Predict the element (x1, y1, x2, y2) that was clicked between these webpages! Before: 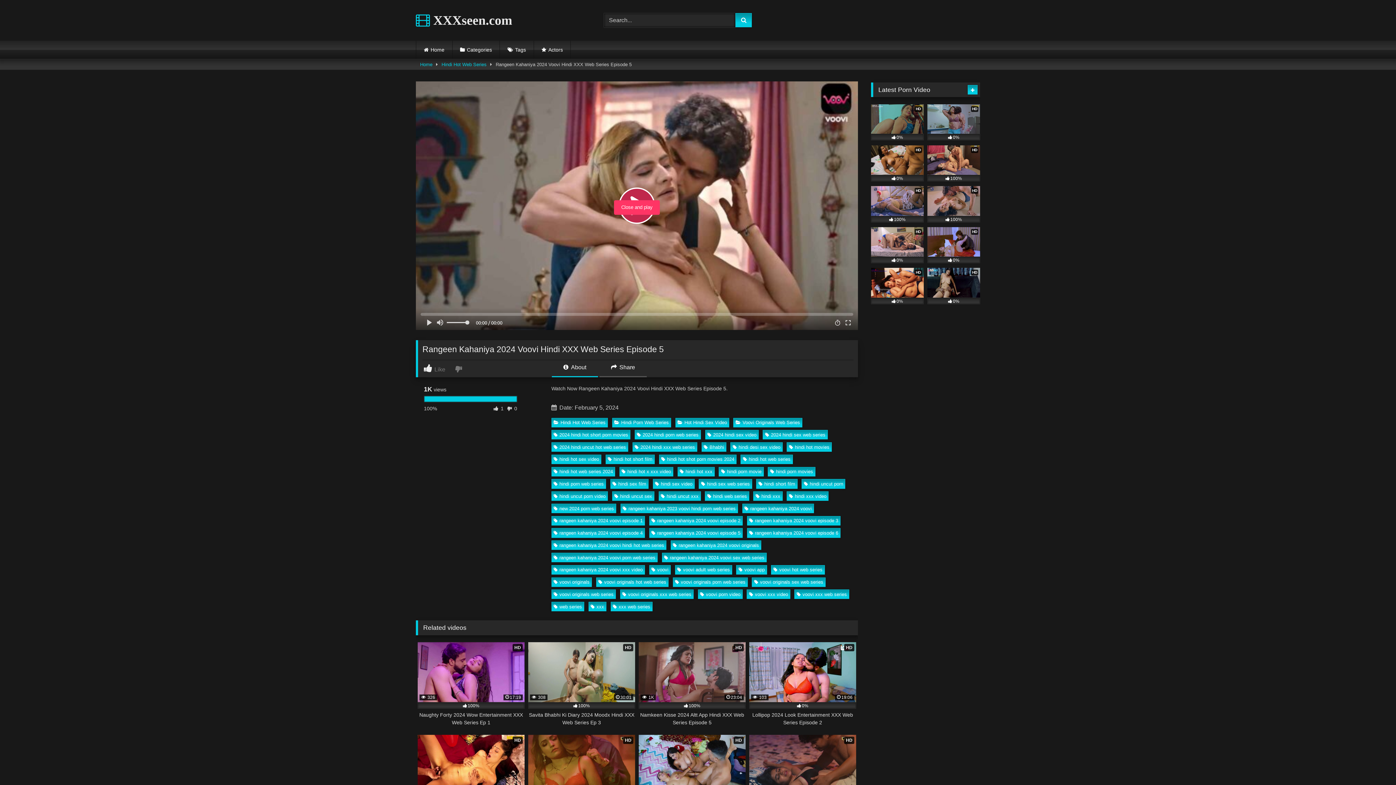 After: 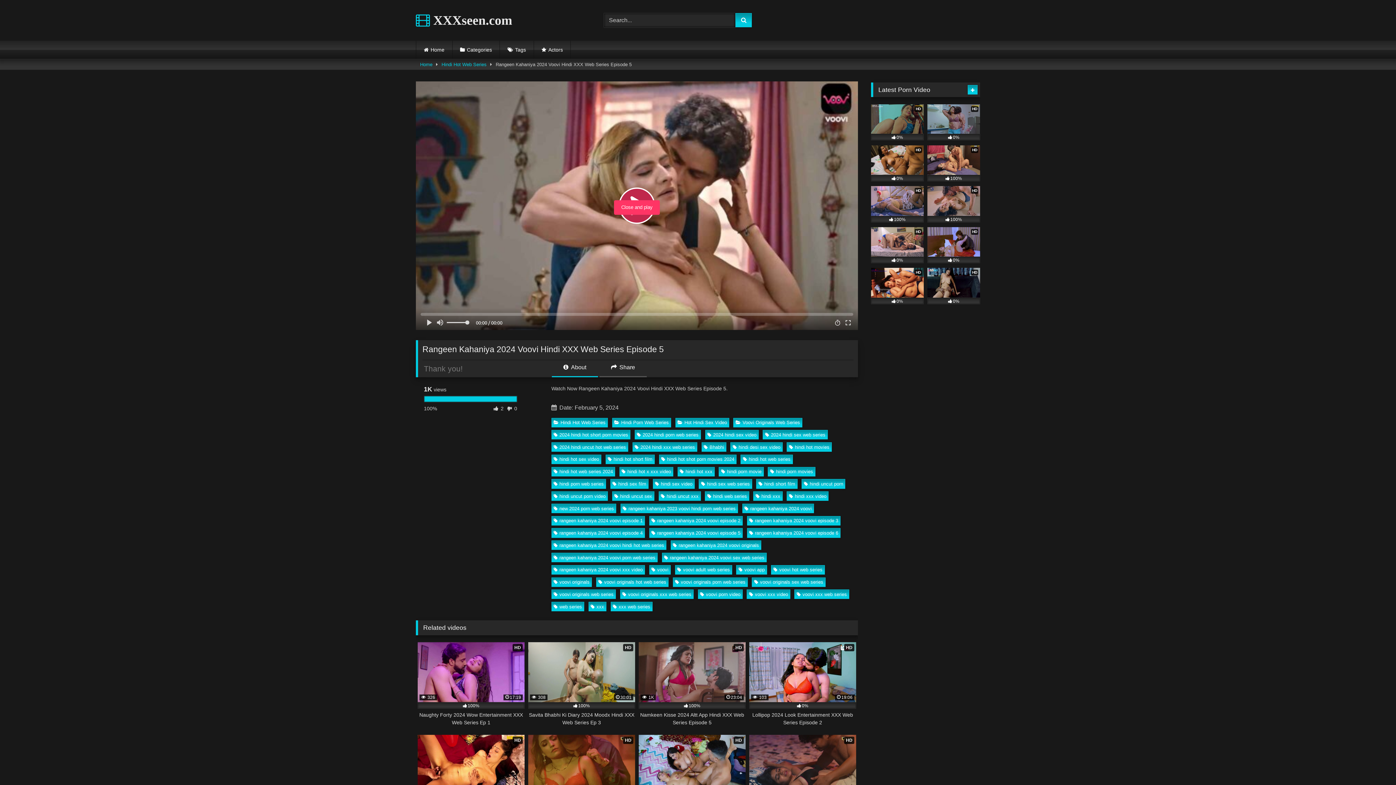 Action: label:  Like bbox: (424, 364, 453, 372)